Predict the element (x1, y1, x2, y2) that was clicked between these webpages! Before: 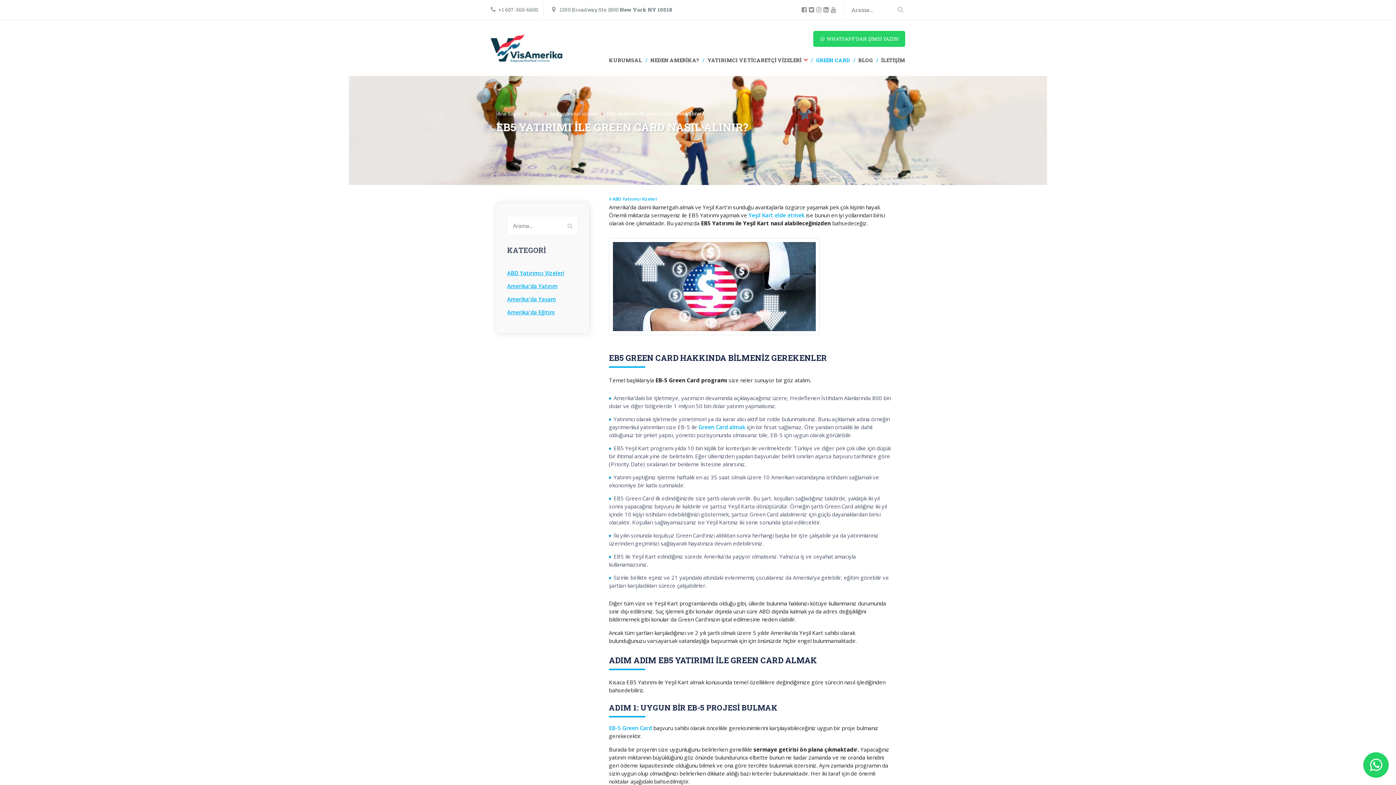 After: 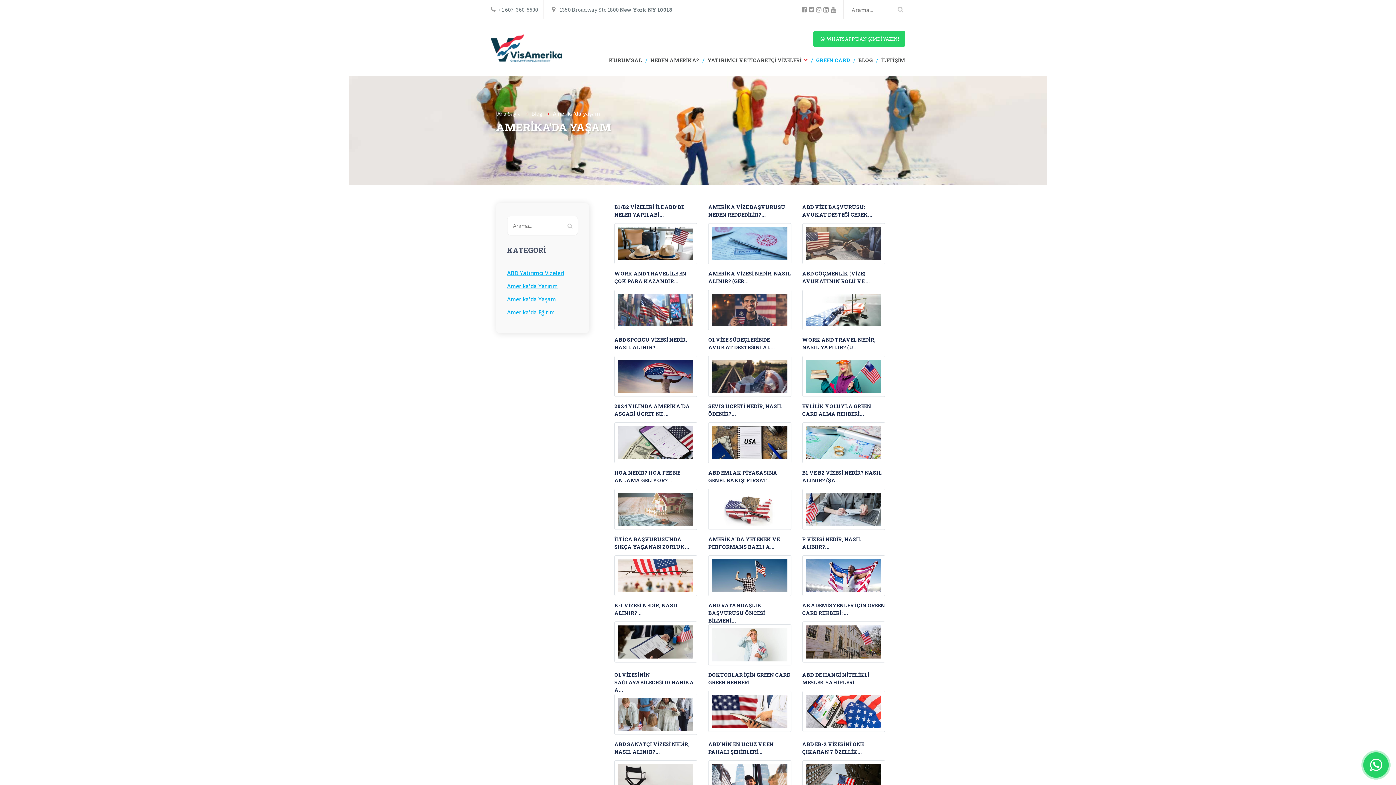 Action: label: Amerika'da Yaşam bbox: (507, 295, 556, 302)